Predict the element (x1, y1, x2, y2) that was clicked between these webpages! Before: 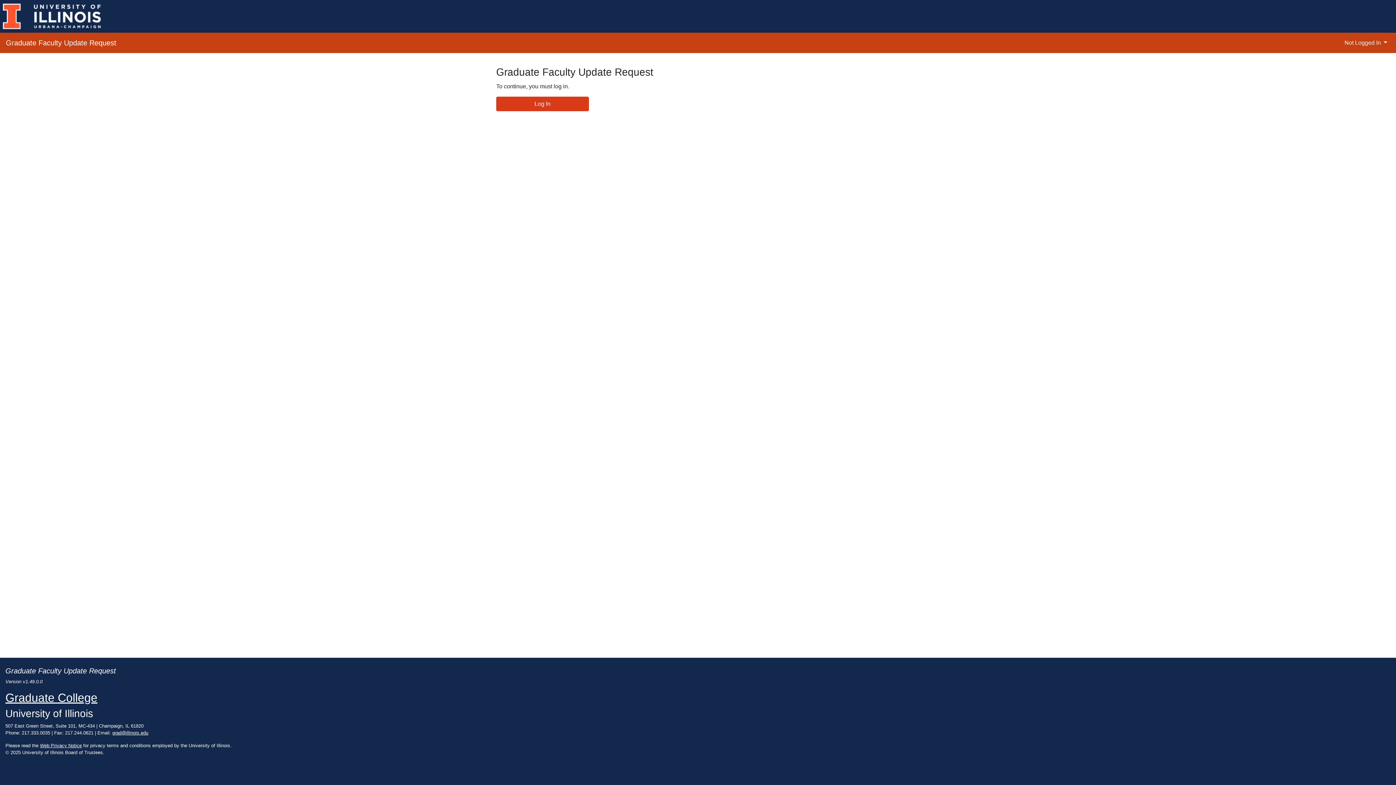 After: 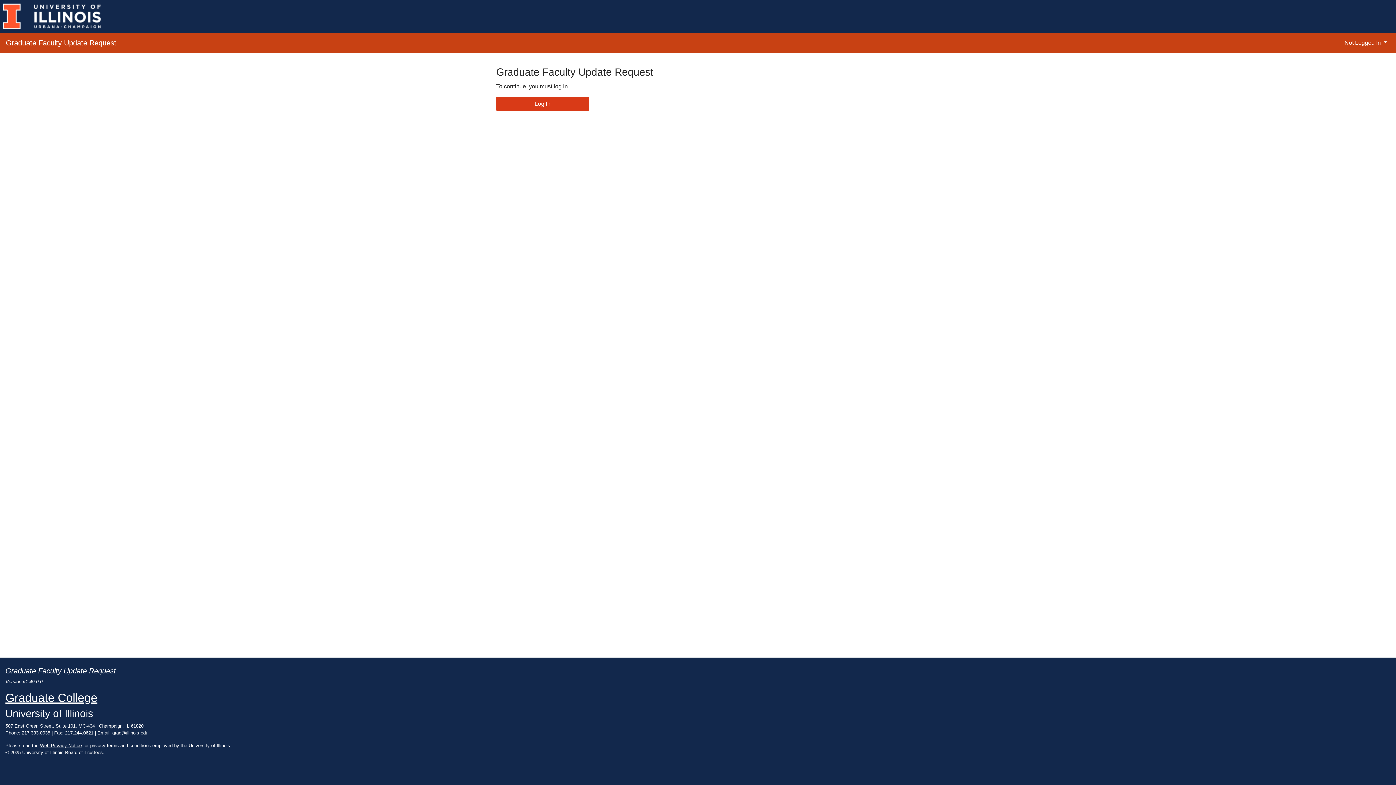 Action: bbox: (496, 66, 653, 77) label: Graduate Faculty Update Request